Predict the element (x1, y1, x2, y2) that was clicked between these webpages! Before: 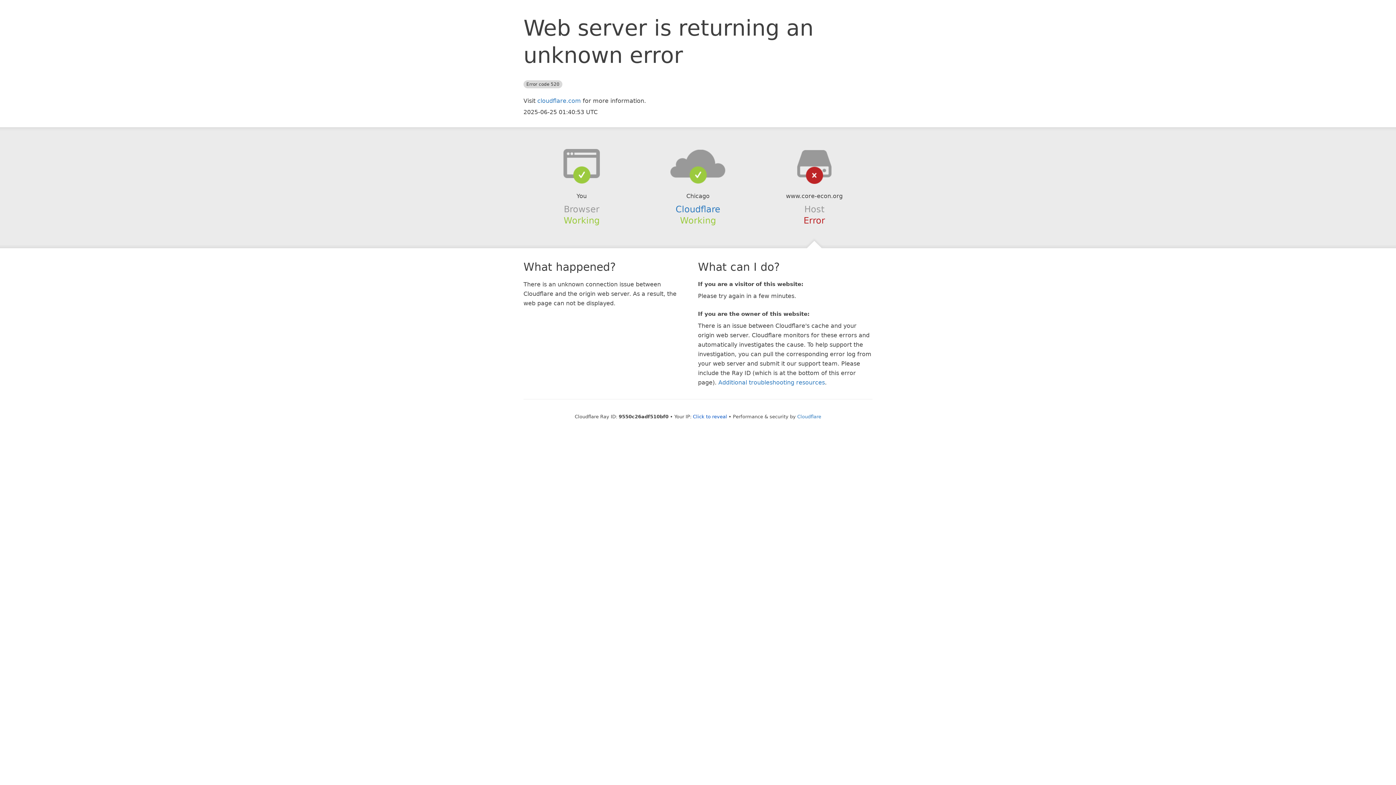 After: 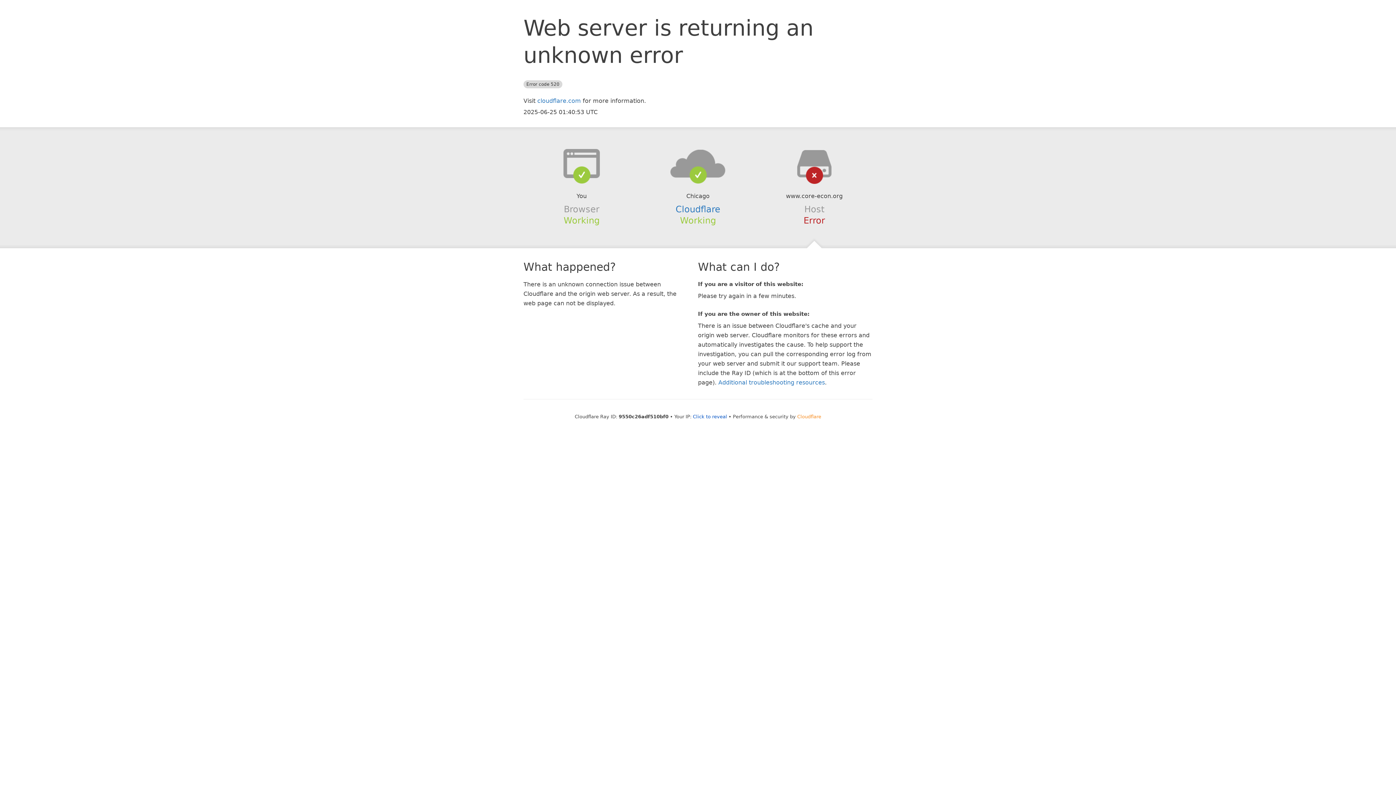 Action: label: Cloudflare bbox: (797, 414, 821, 419)